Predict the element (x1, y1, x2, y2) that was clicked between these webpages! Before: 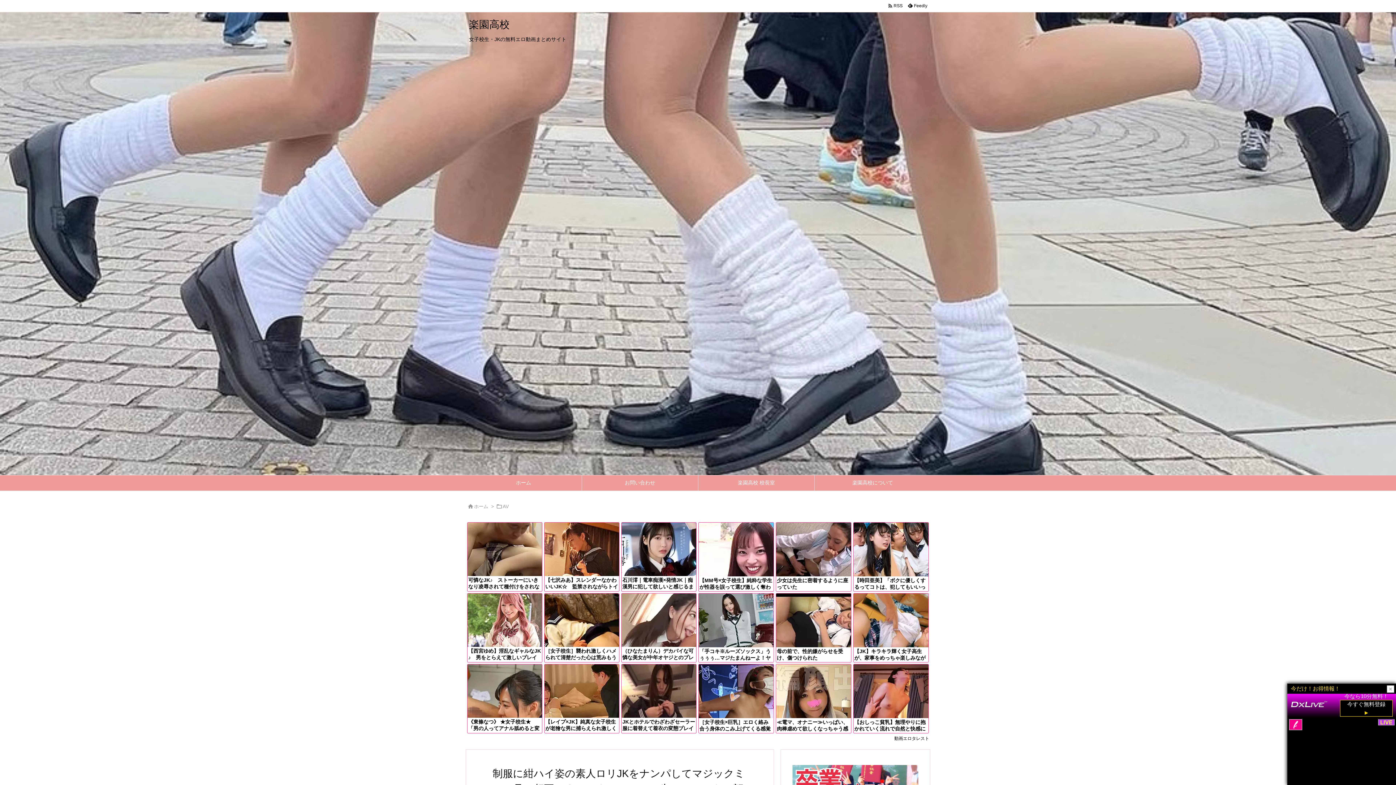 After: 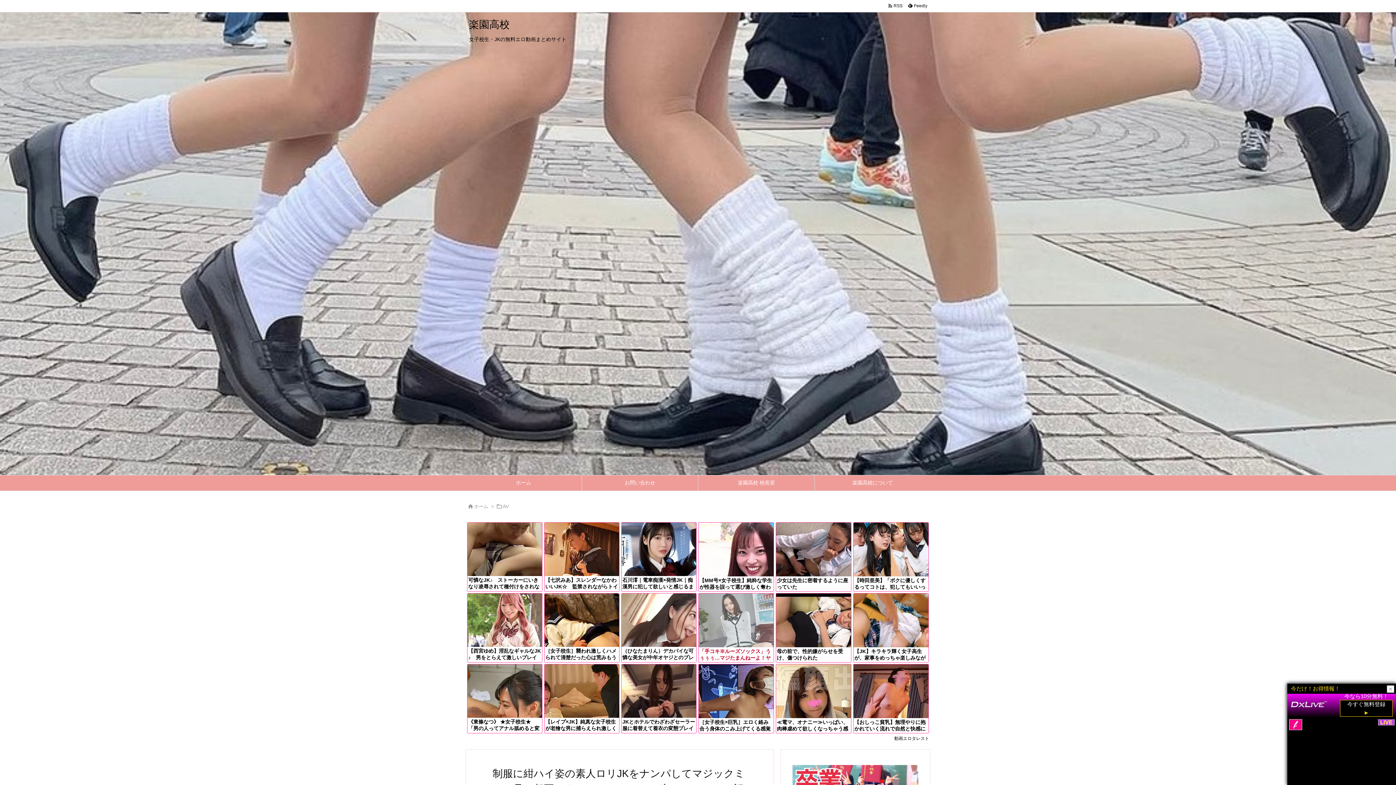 Action: bbox: (698, 593, 773, 662) label: 「手コキ※ルーズソックス」うぅぅぅ…マジたまんねーよ！ヤリマンビッチなＪＫ！こんなエロい女子校生が俺の学校にもいたらな…